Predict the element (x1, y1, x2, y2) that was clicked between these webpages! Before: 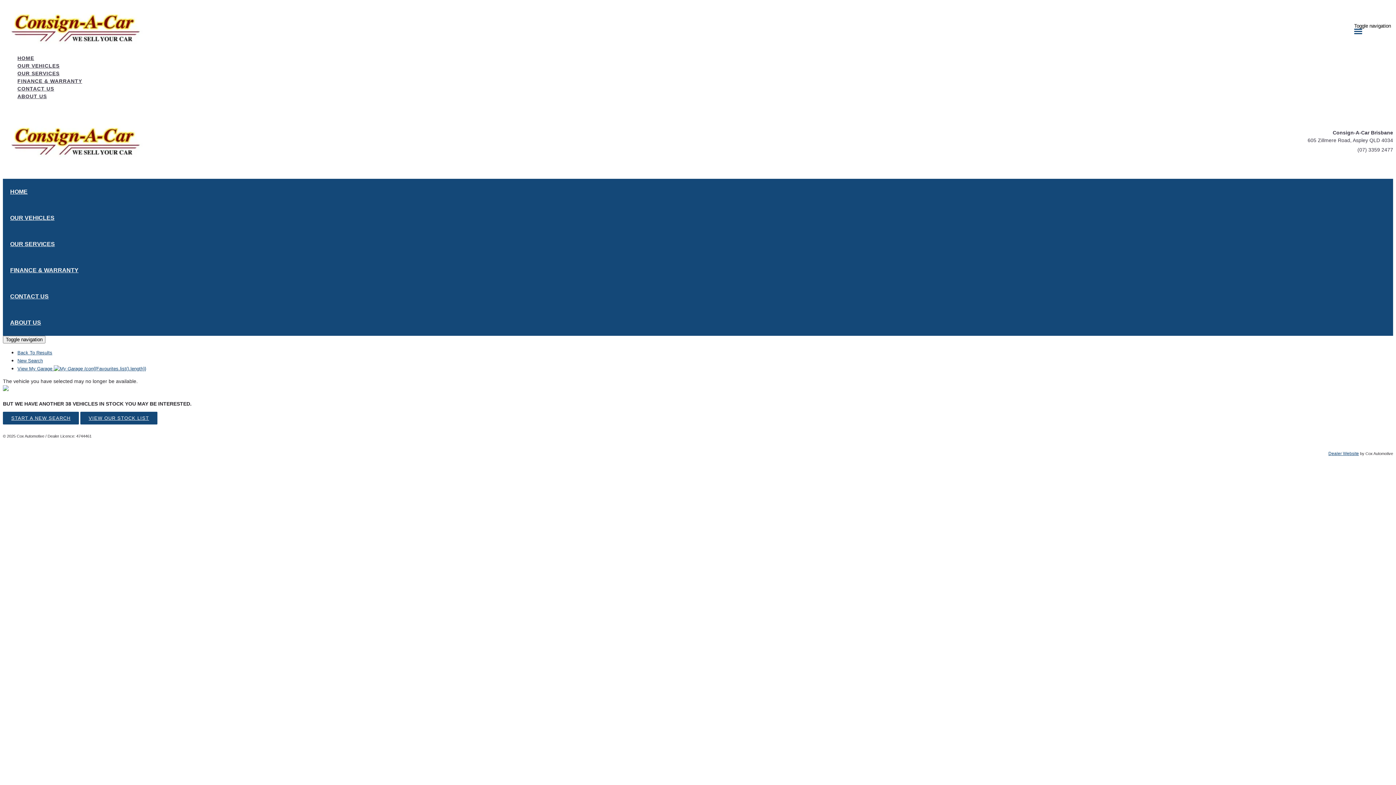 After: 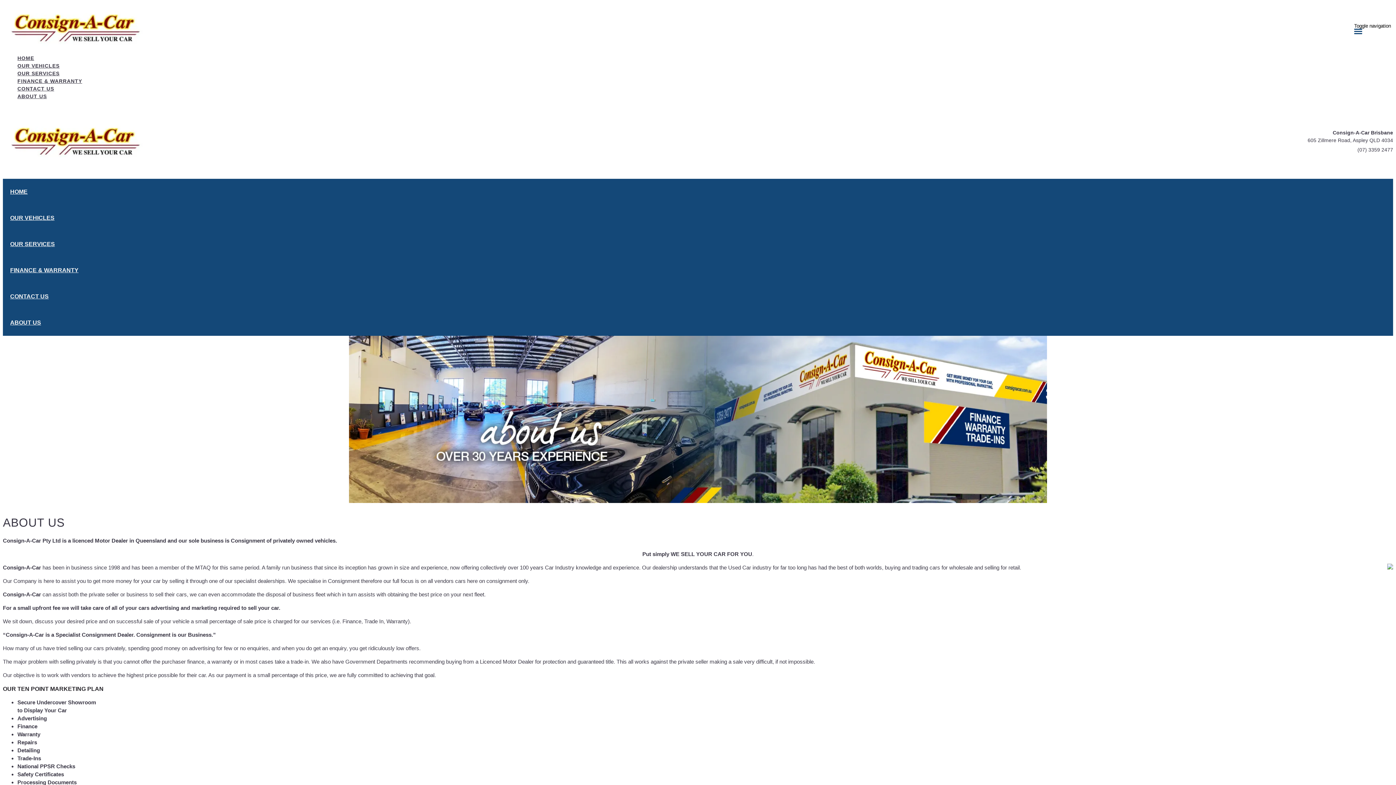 Action: bbox: (10, 305, 1393, 340) label: ABOUT US